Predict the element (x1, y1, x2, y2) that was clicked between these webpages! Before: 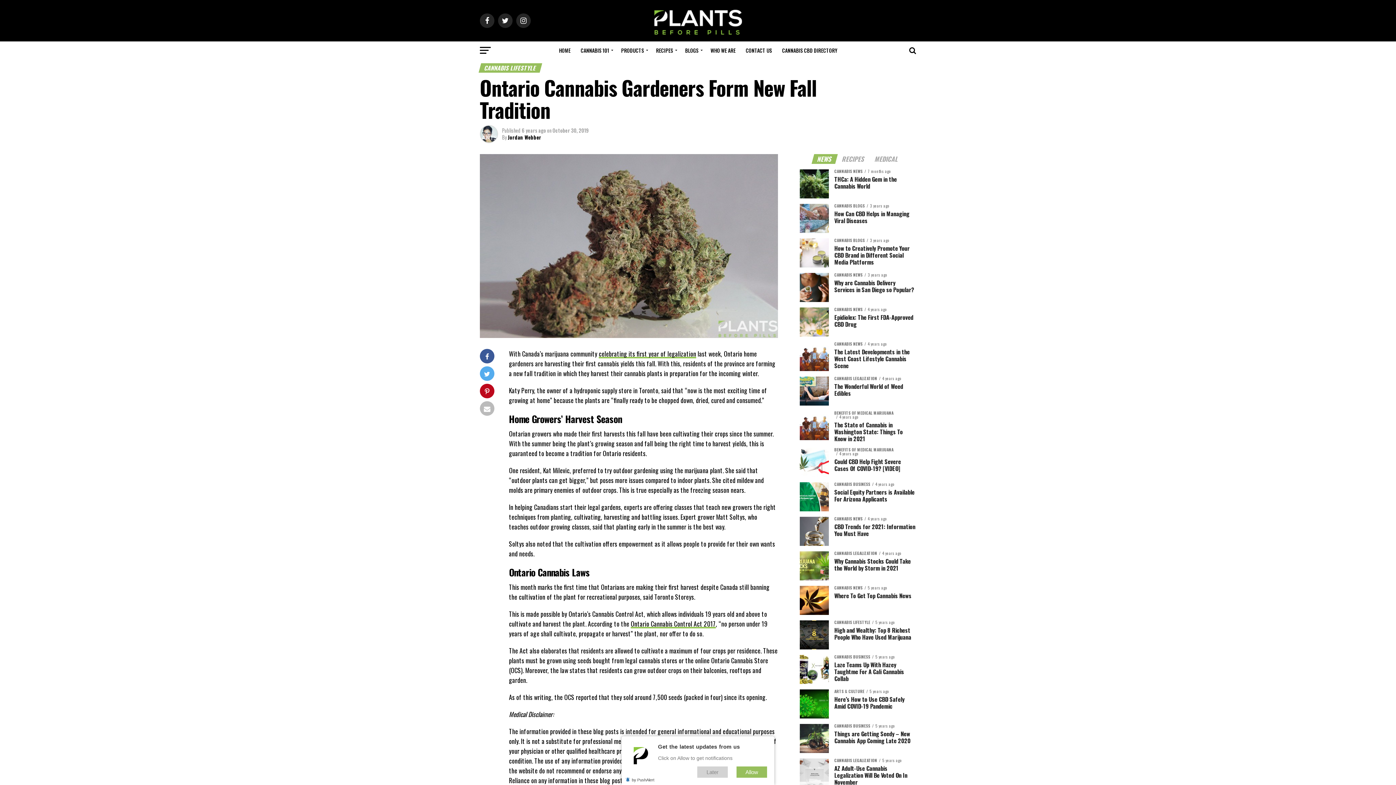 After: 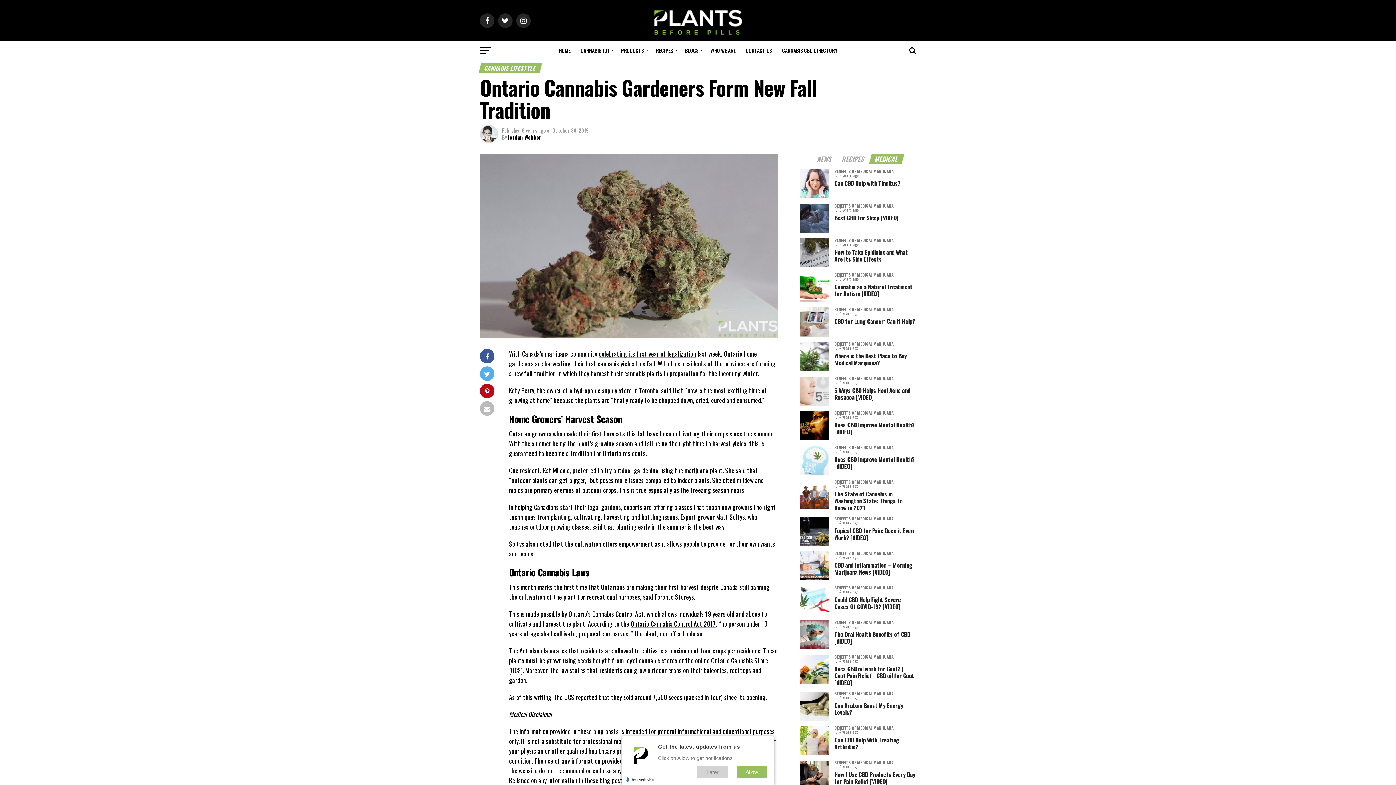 Action: label: MEDICAL bbox: (870, 155, 903, 163)